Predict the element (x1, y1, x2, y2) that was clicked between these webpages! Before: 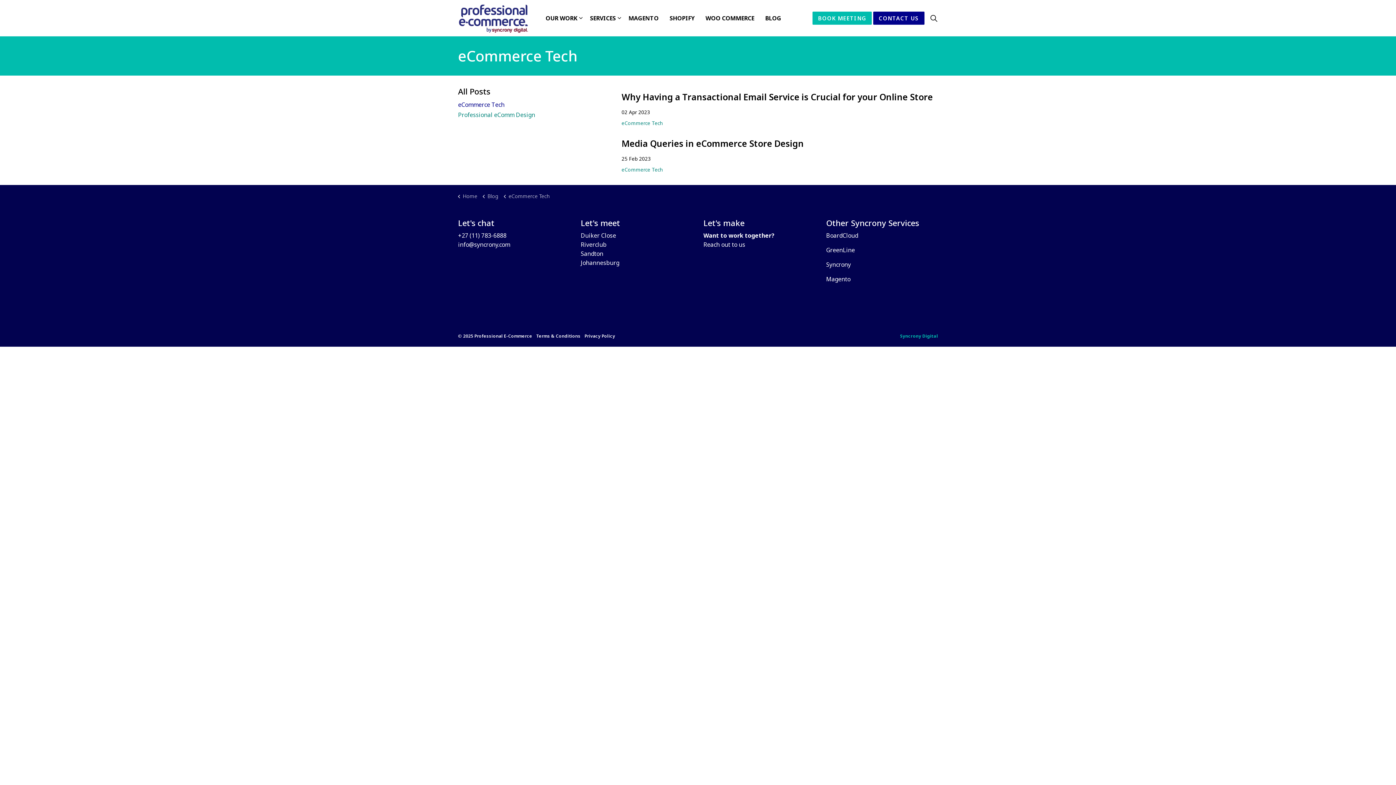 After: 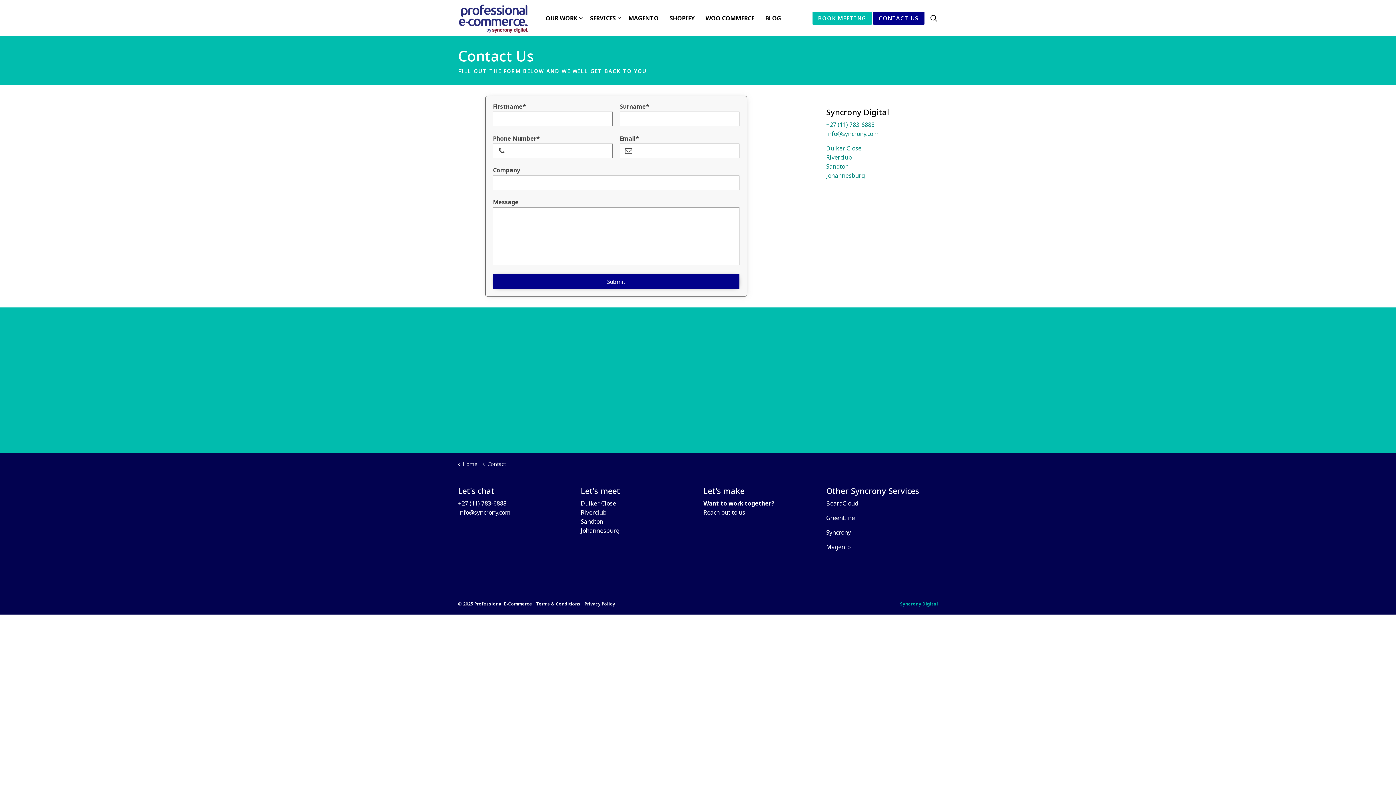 Action: label: Reach out to us bbox: (703, 240, 745, 248)